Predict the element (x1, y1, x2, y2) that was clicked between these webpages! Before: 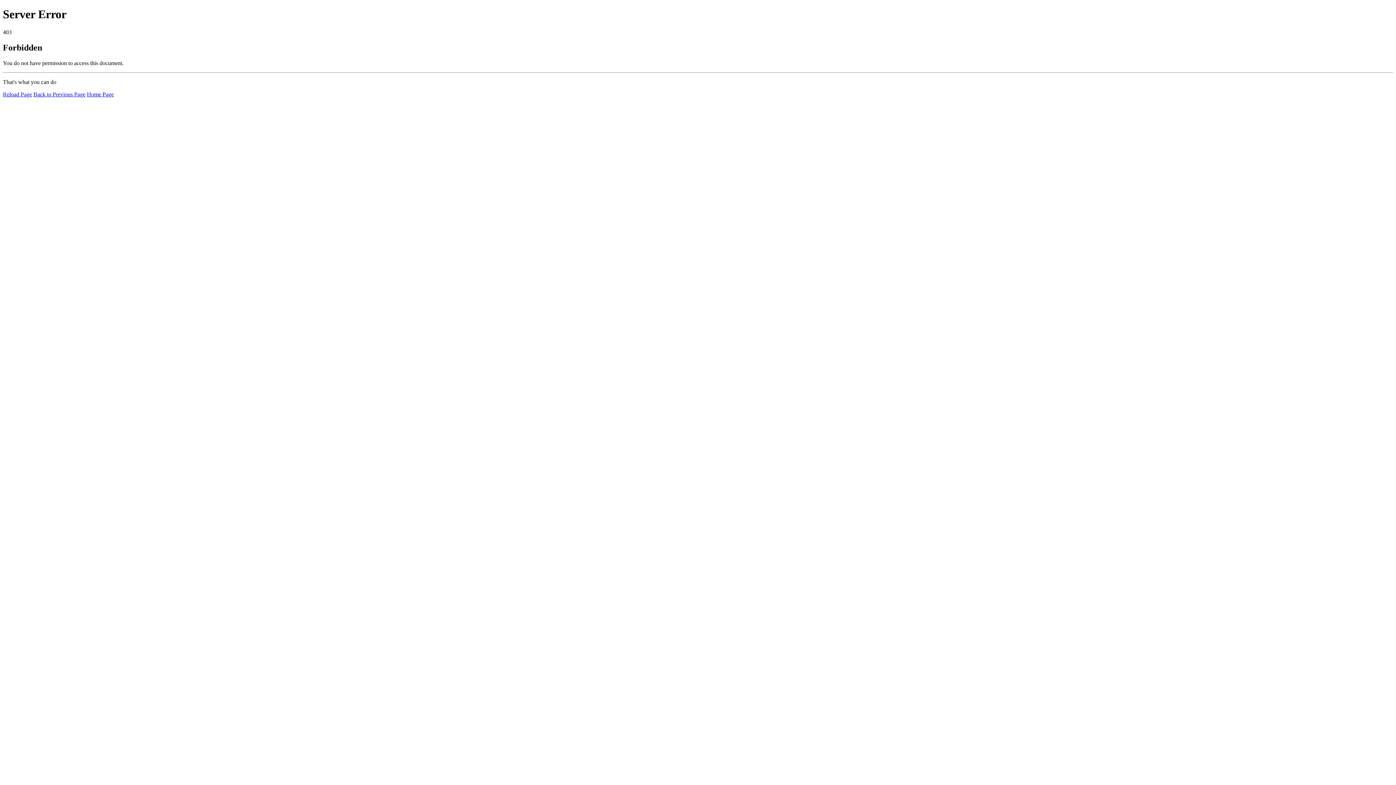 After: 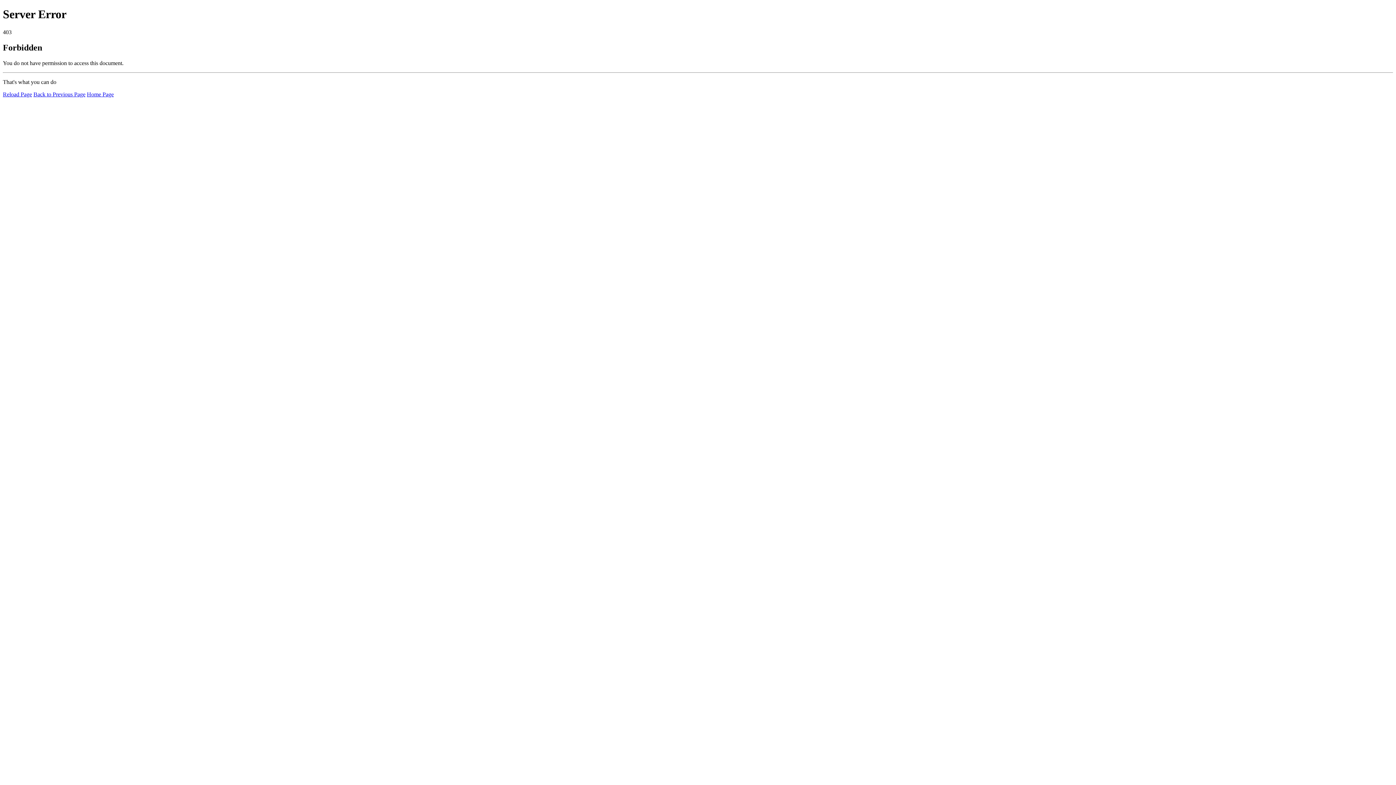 Action: bbox: (2, 91, 32, 97) label: Reload Page